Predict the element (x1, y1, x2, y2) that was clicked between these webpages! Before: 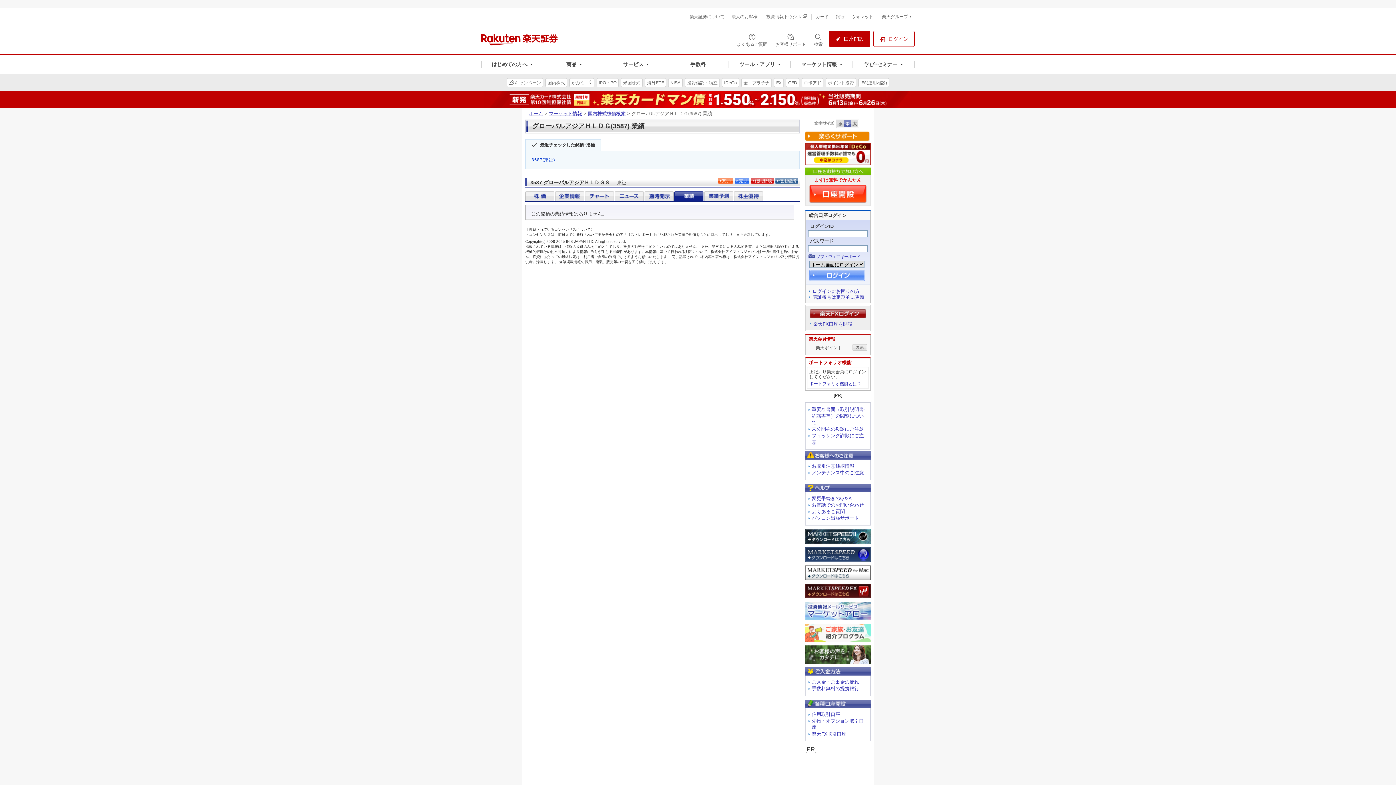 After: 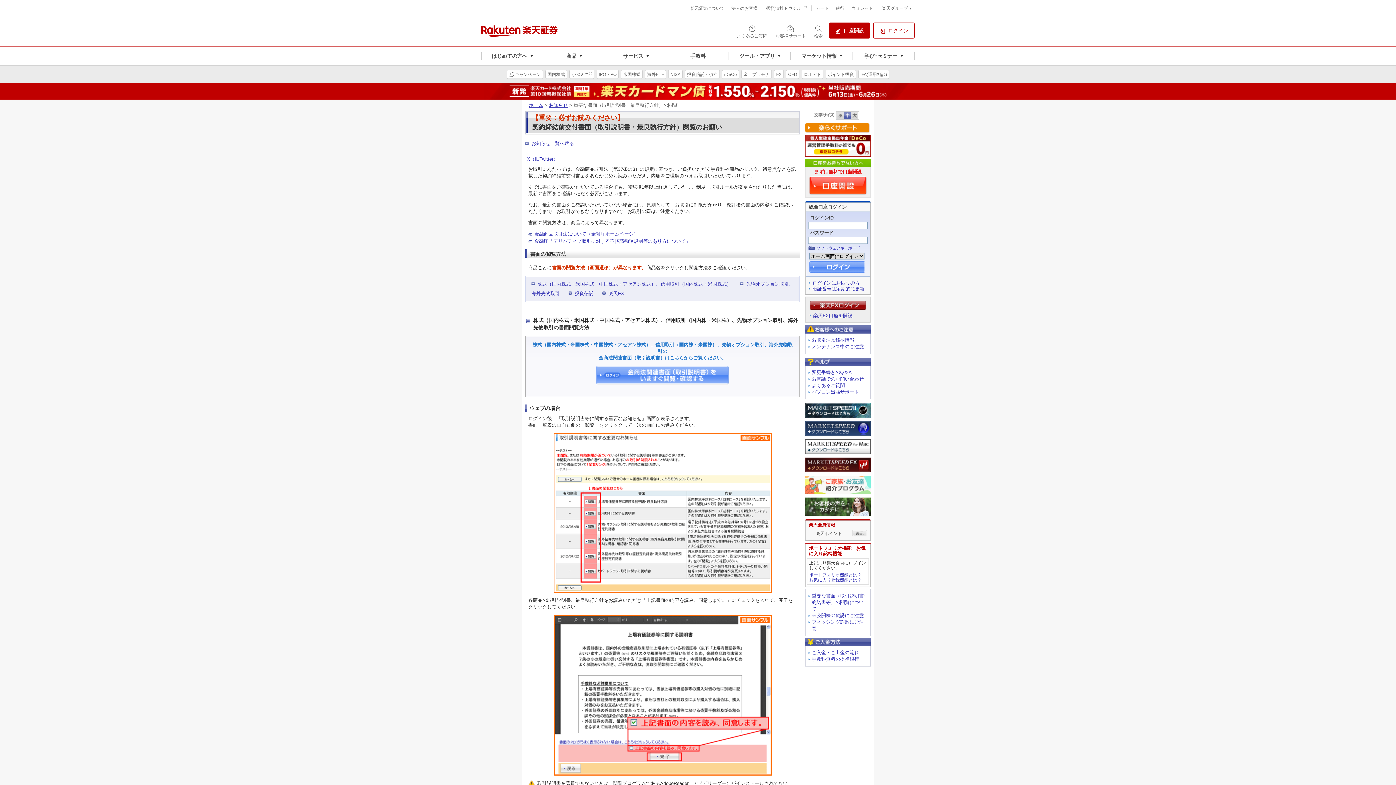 Action: label: 重要な書面（取引説明書･約諾書等）の閲覧について bbox: (812, 406, 866, 425)